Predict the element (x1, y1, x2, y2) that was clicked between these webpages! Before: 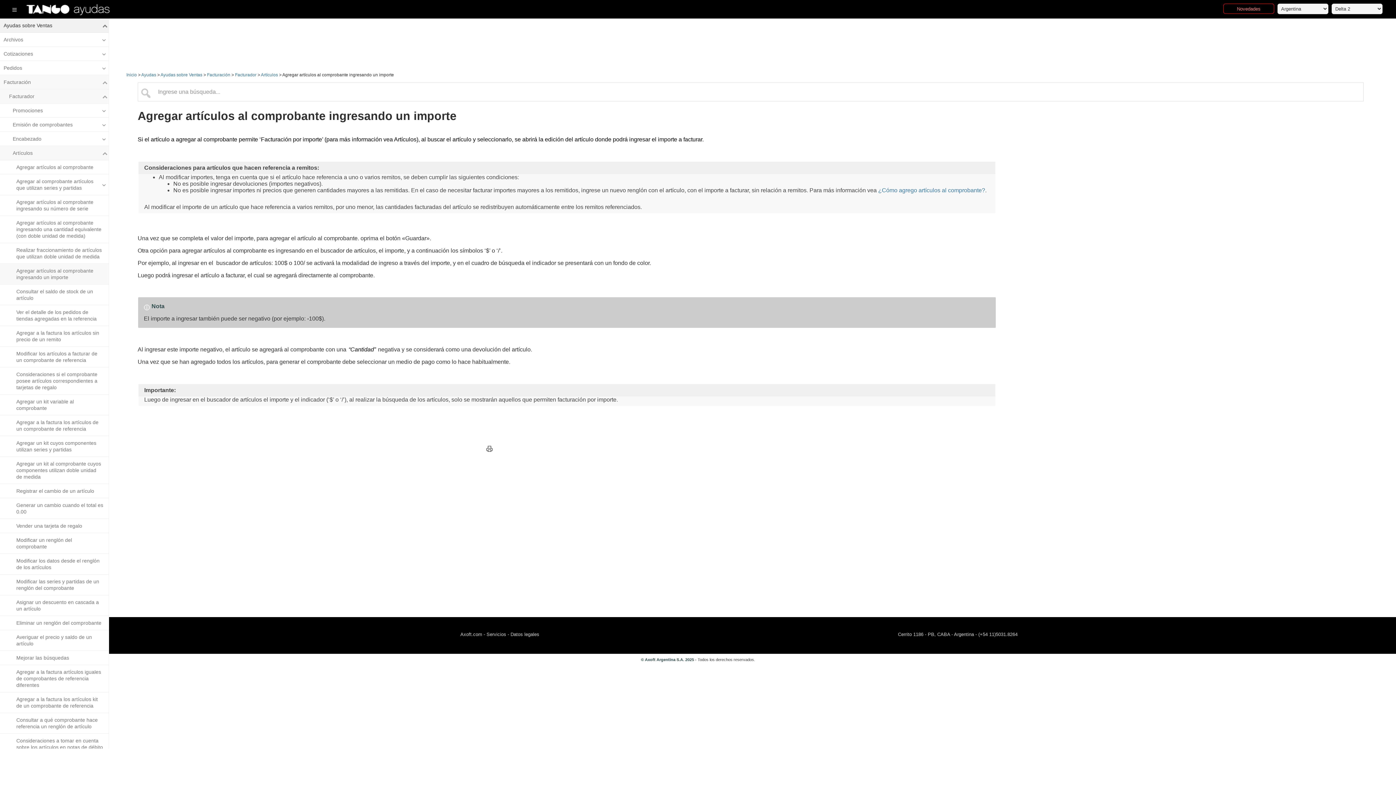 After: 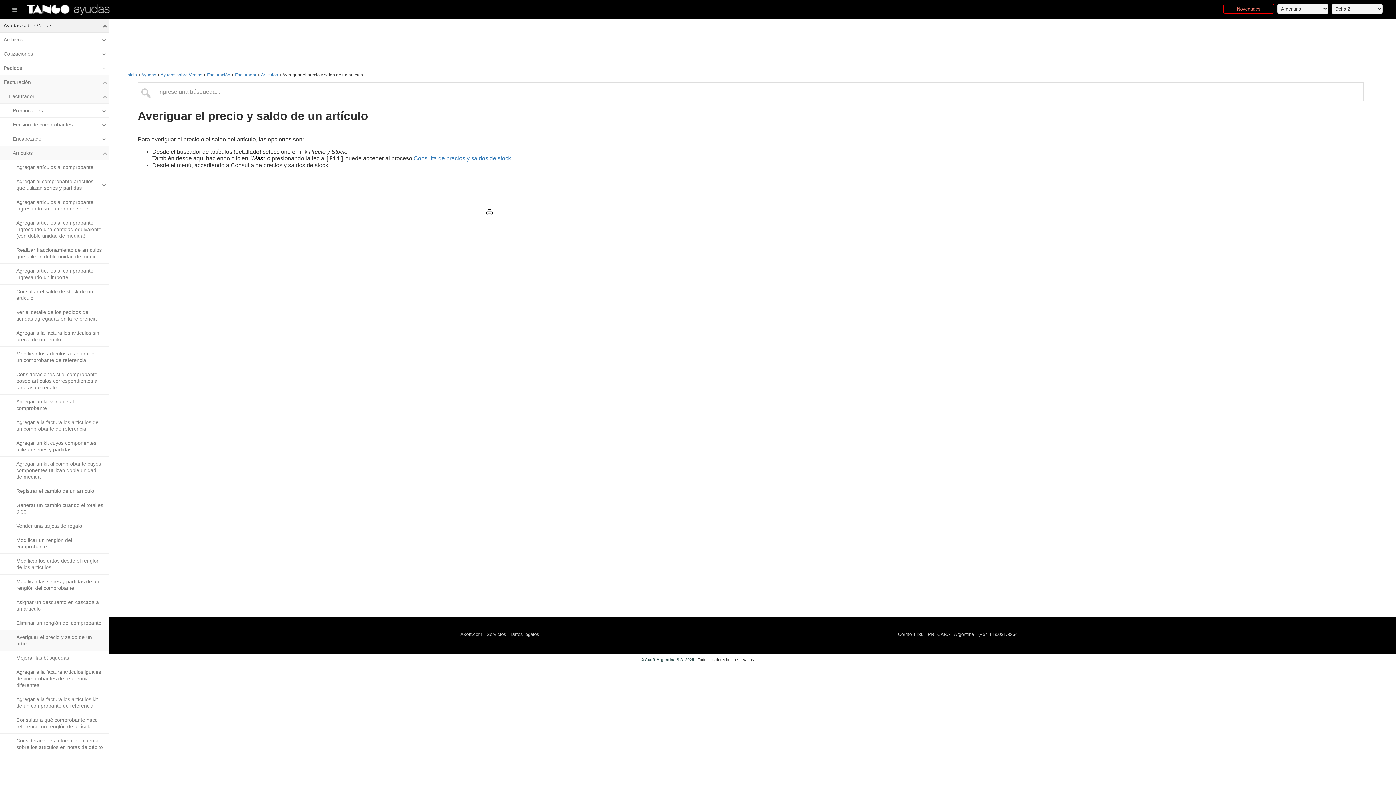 Action: label: Averiguar el precio y saldo de un artículo bbox: (0, 630, 108, 651)